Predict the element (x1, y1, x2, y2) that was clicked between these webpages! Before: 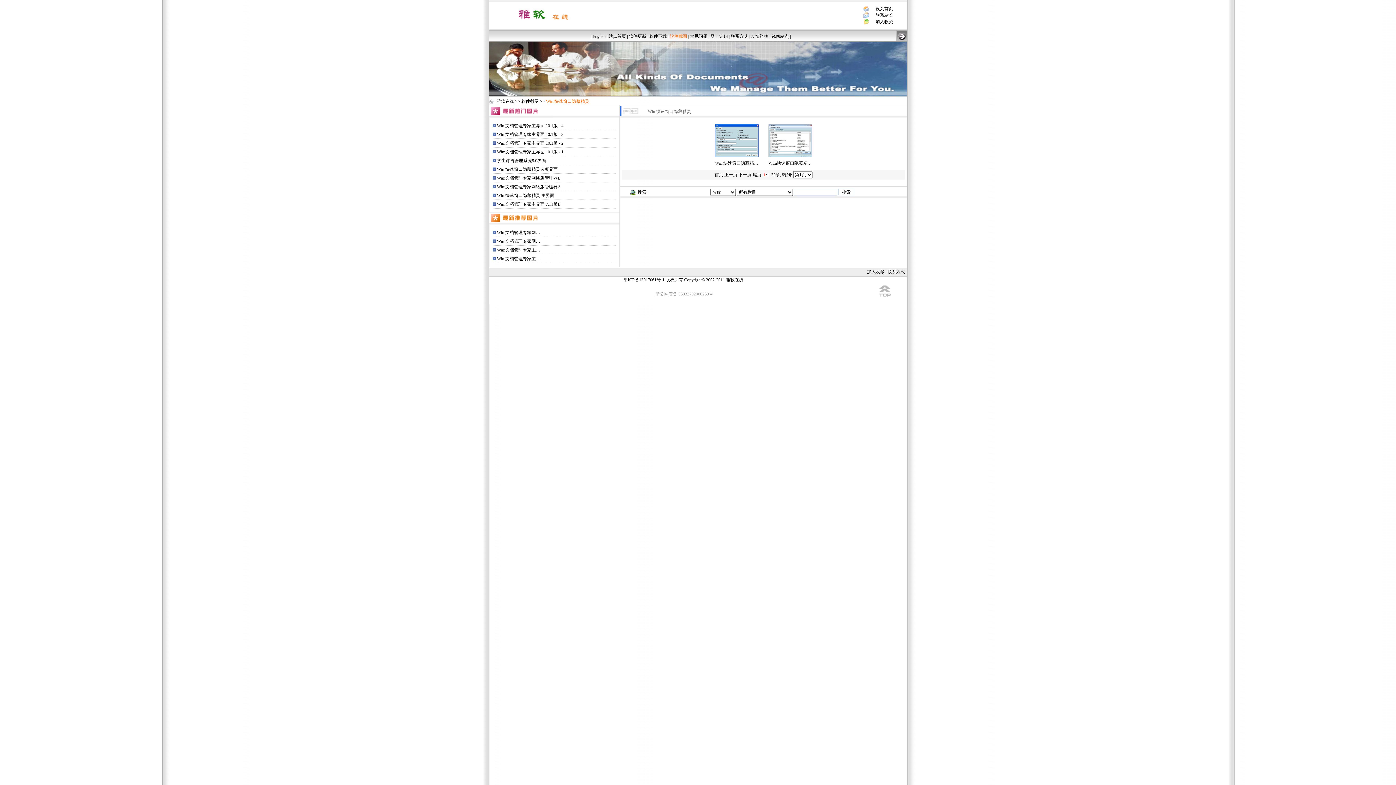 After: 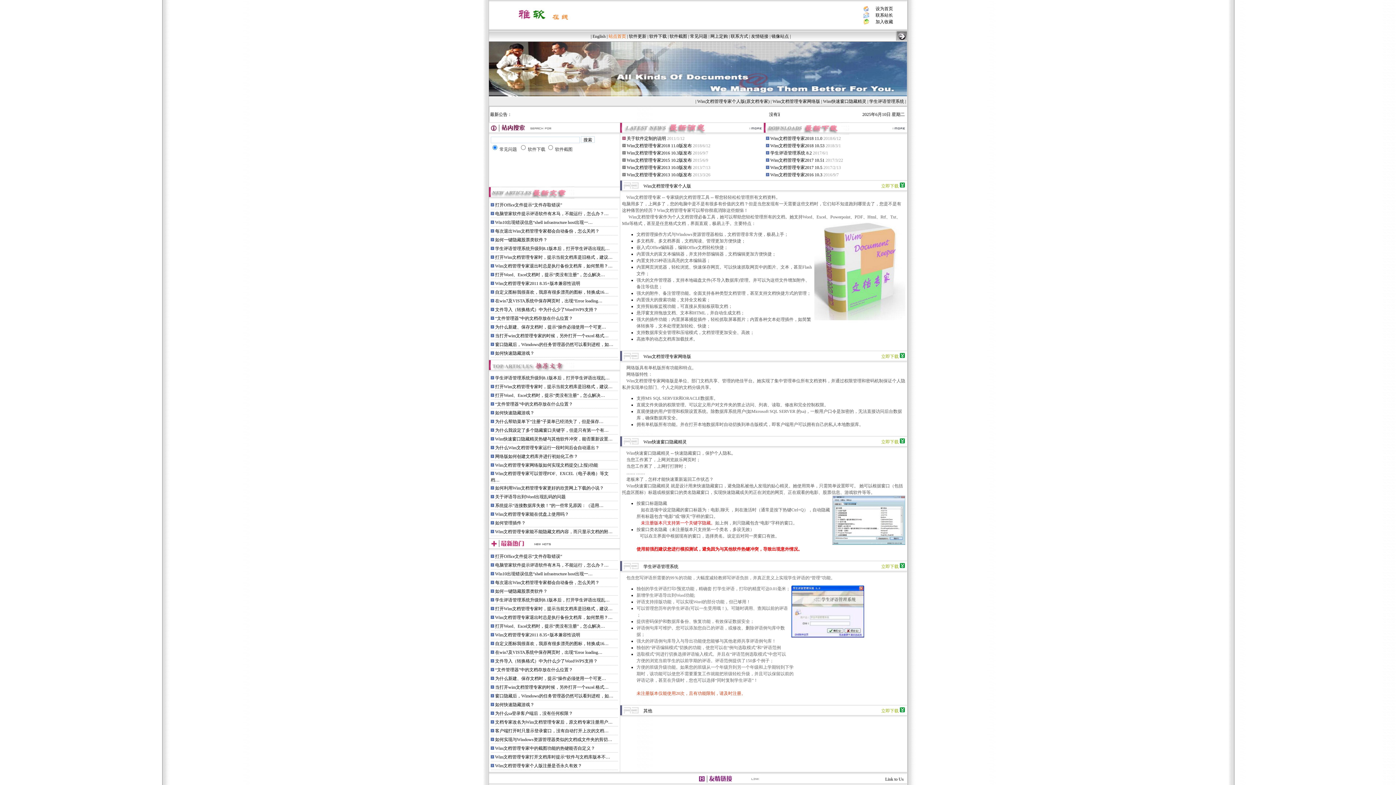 Action: bbox: (771, 33, 789, 38) label: 镜像站点